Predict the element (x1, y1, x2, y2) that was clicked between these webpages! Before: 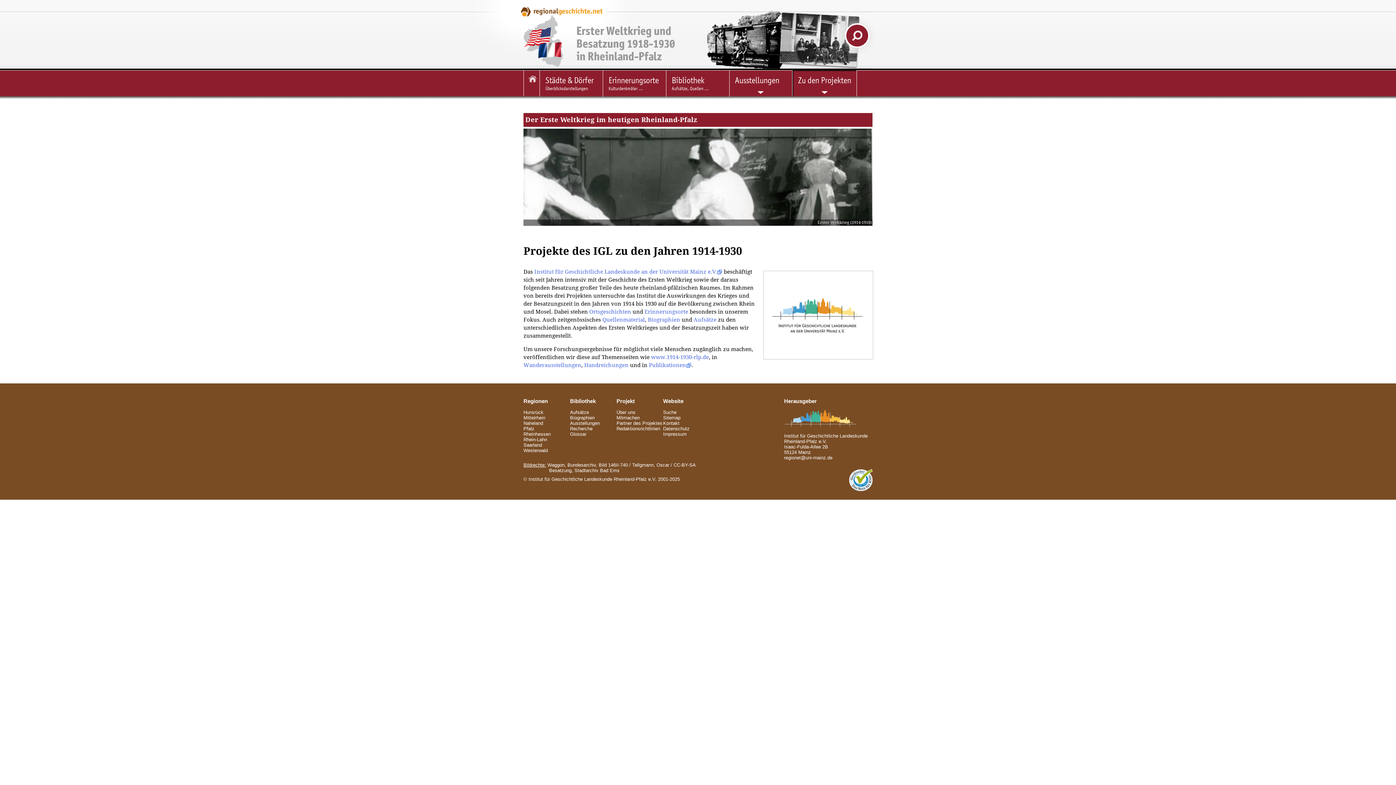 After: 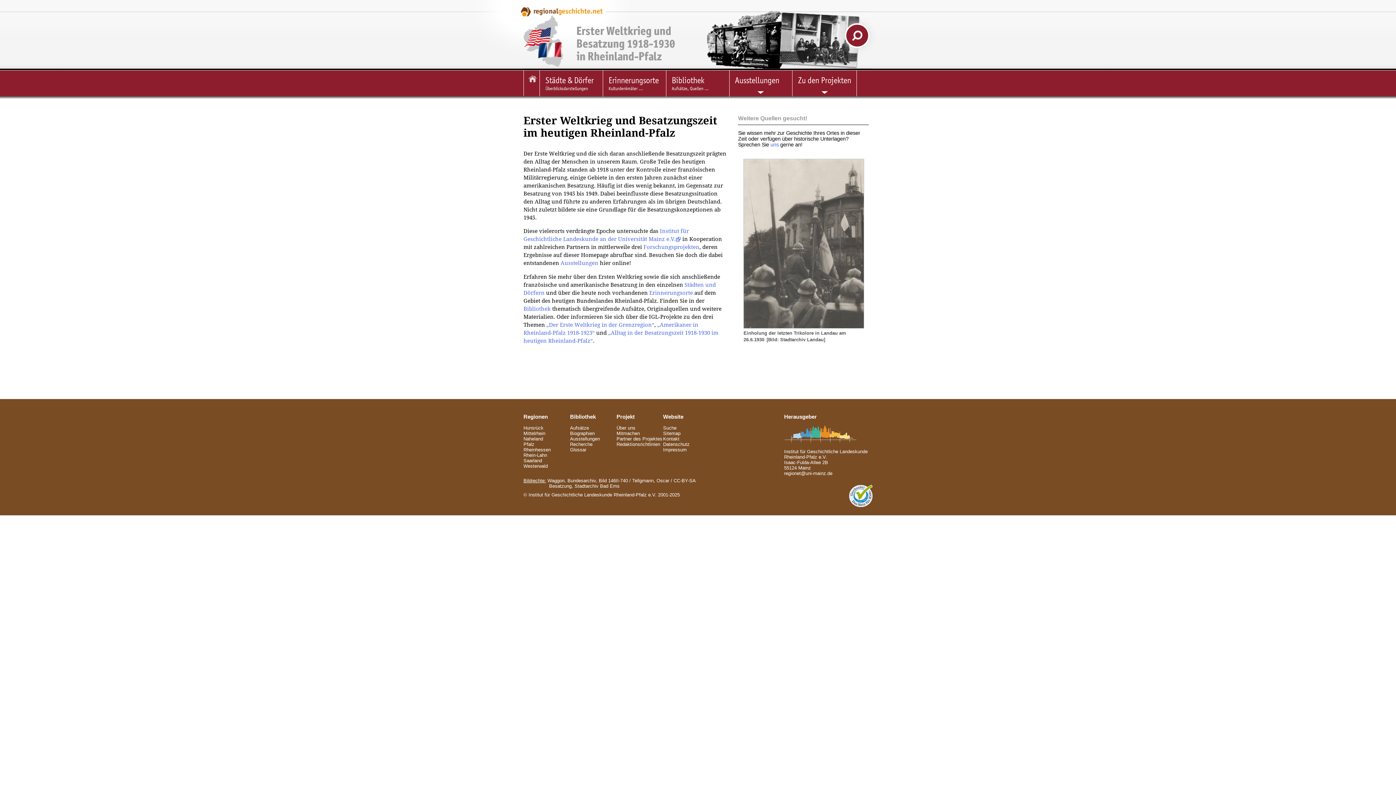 Action: bbox: (651, 354, 709, 360) label: www.1914-1930-rlp.de